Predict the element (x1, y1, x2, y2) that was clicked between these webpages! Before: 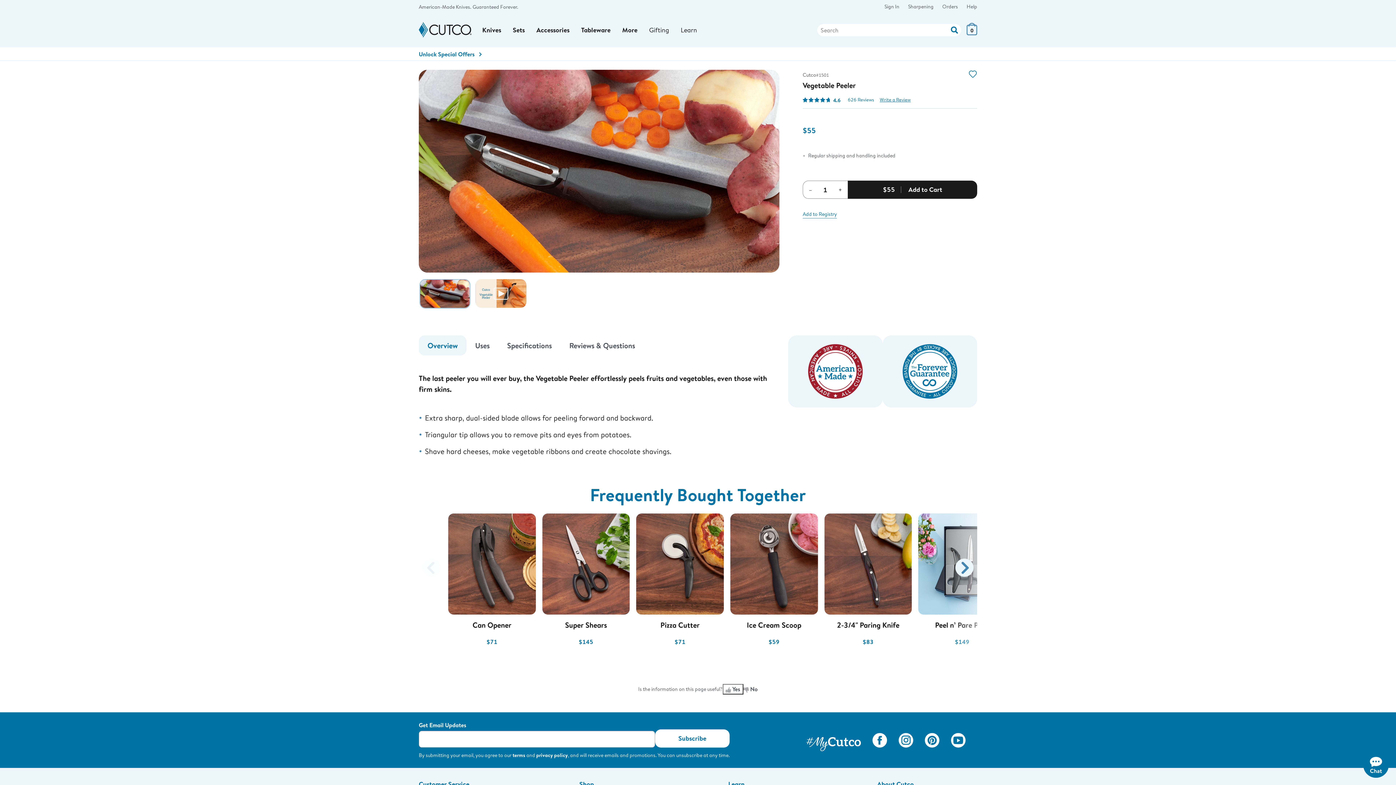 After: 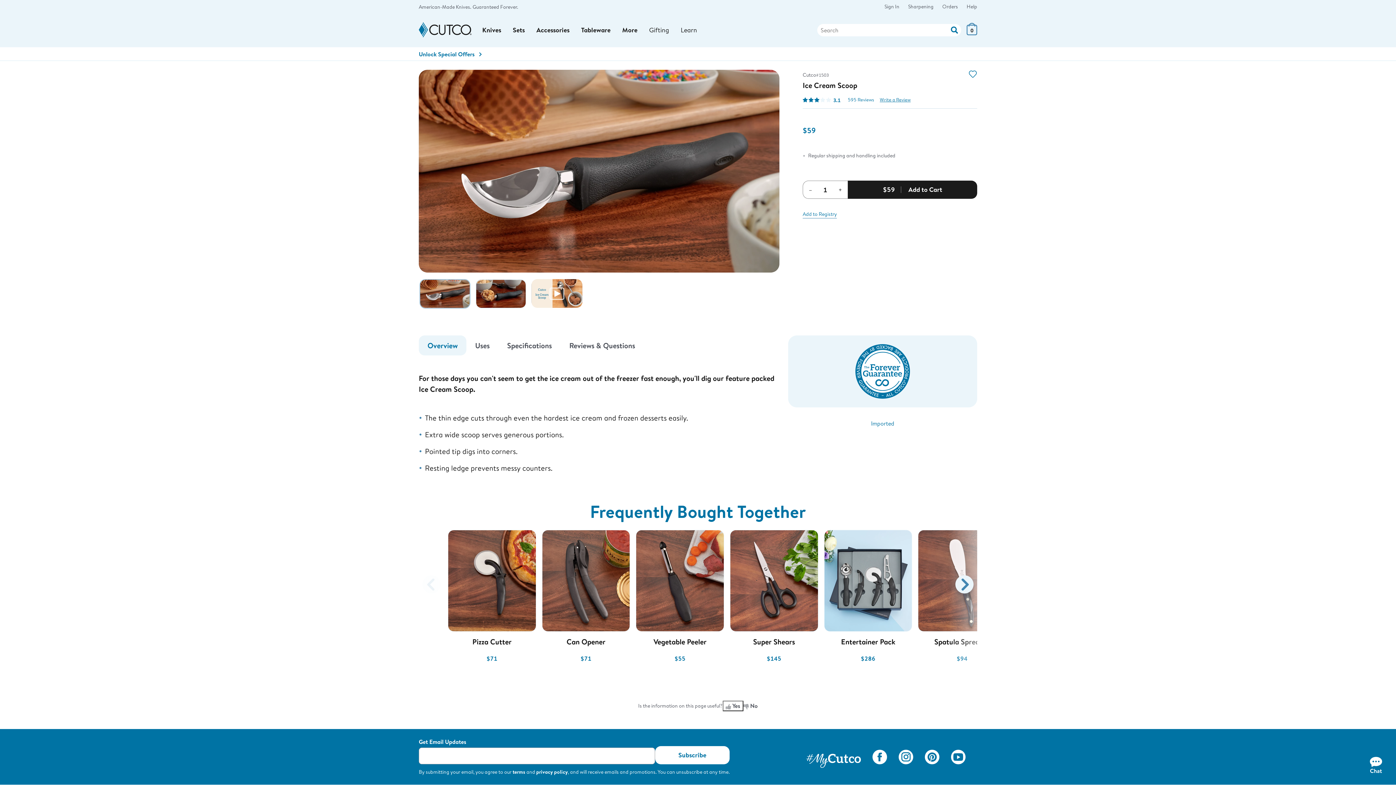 Action: bbox: (730, 513, 818, 621)